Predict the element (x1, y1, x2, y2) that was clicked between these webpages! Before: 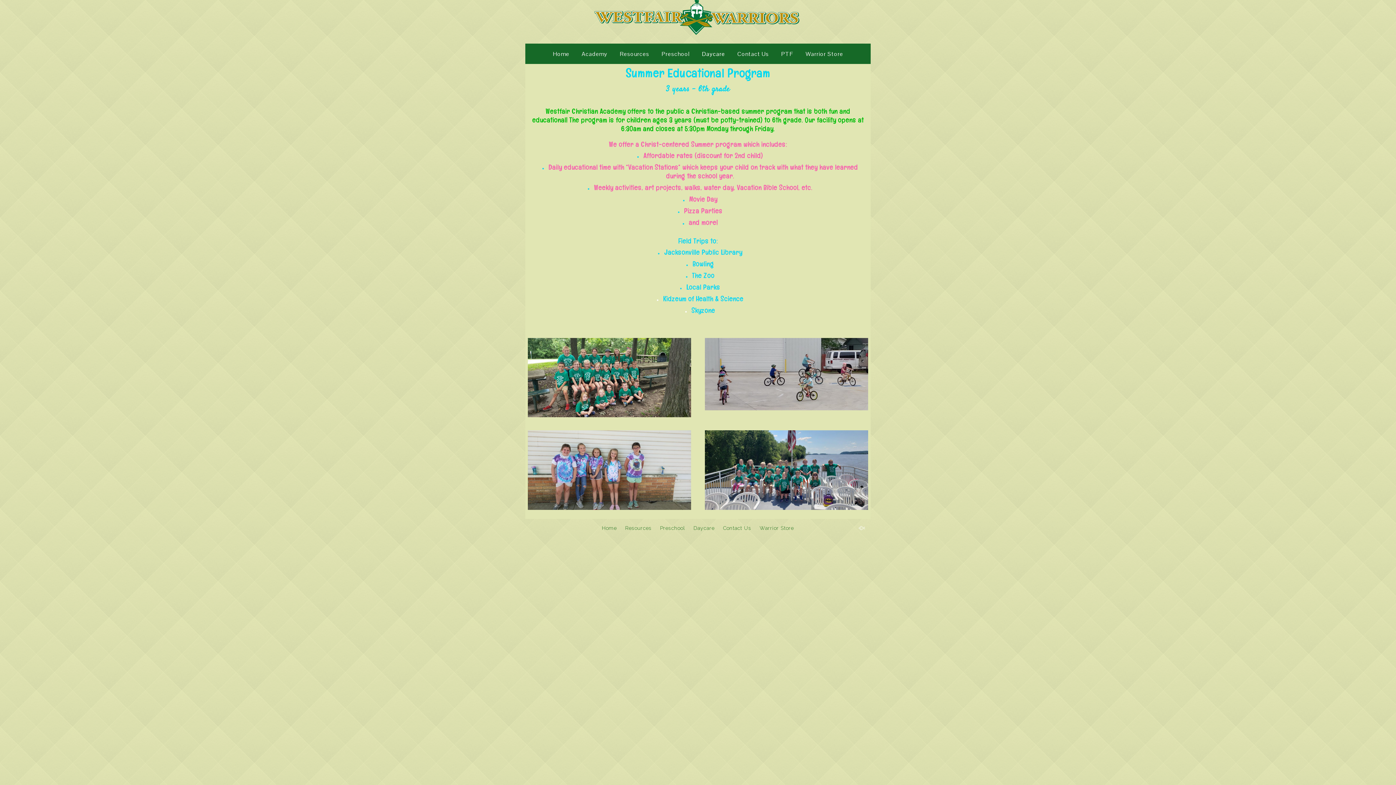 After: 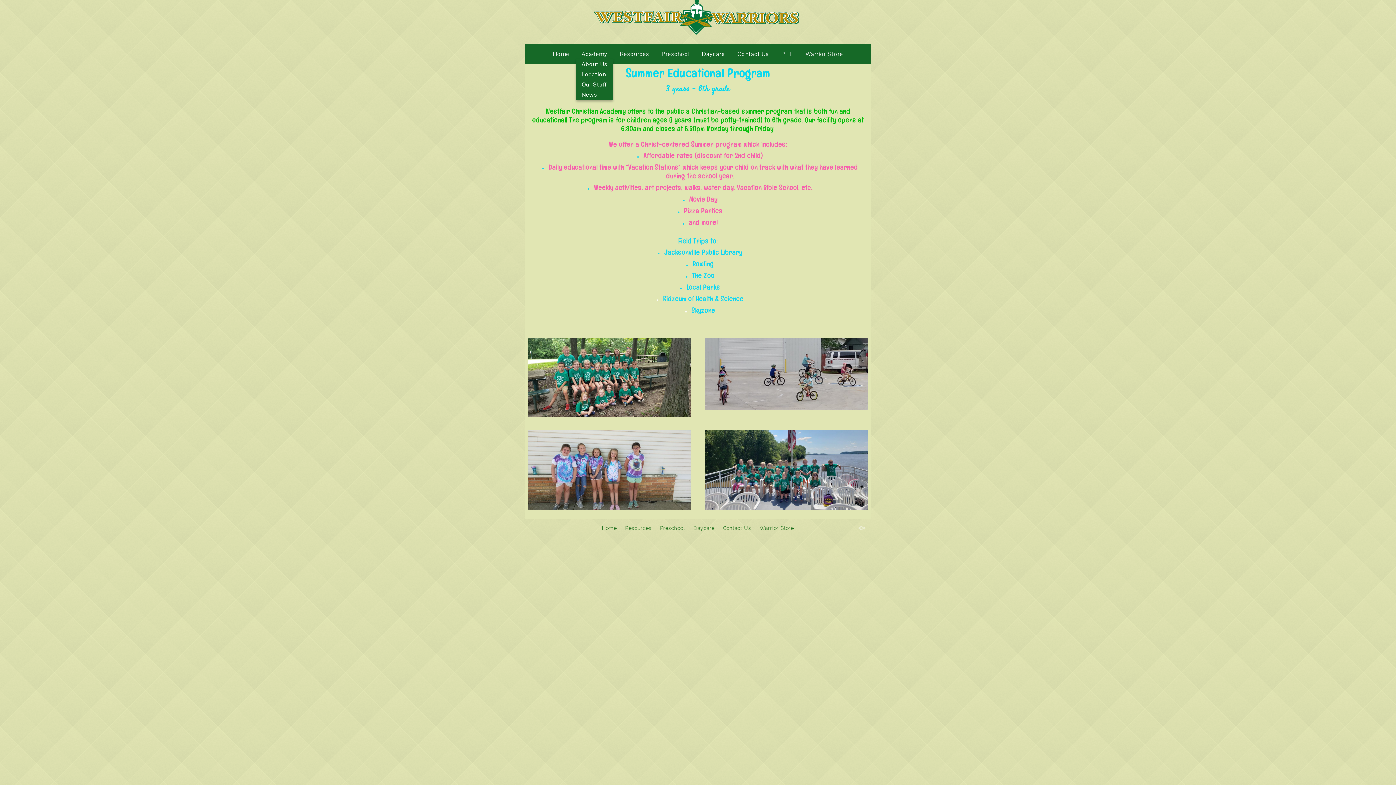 Action: bbox: (576, 43, 613, 59) label: Academy